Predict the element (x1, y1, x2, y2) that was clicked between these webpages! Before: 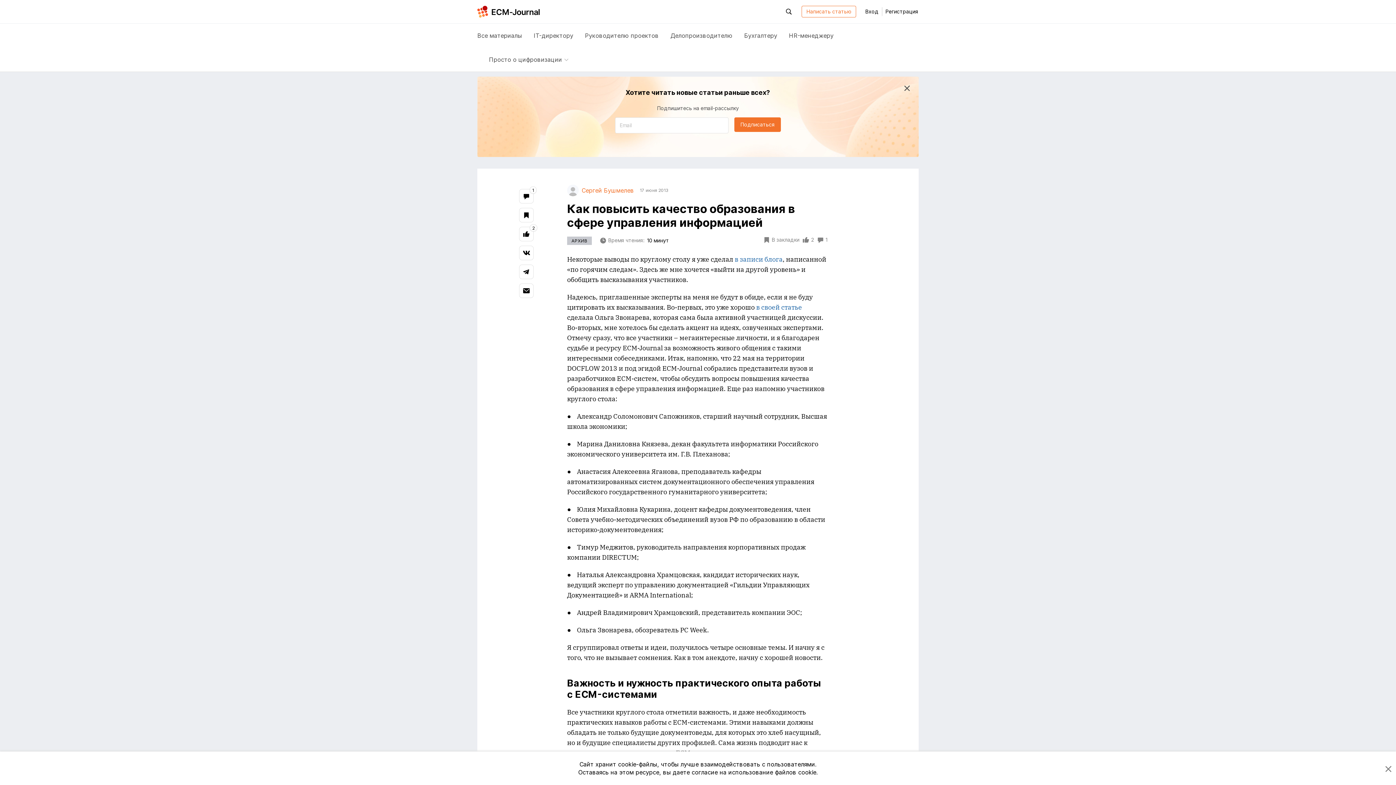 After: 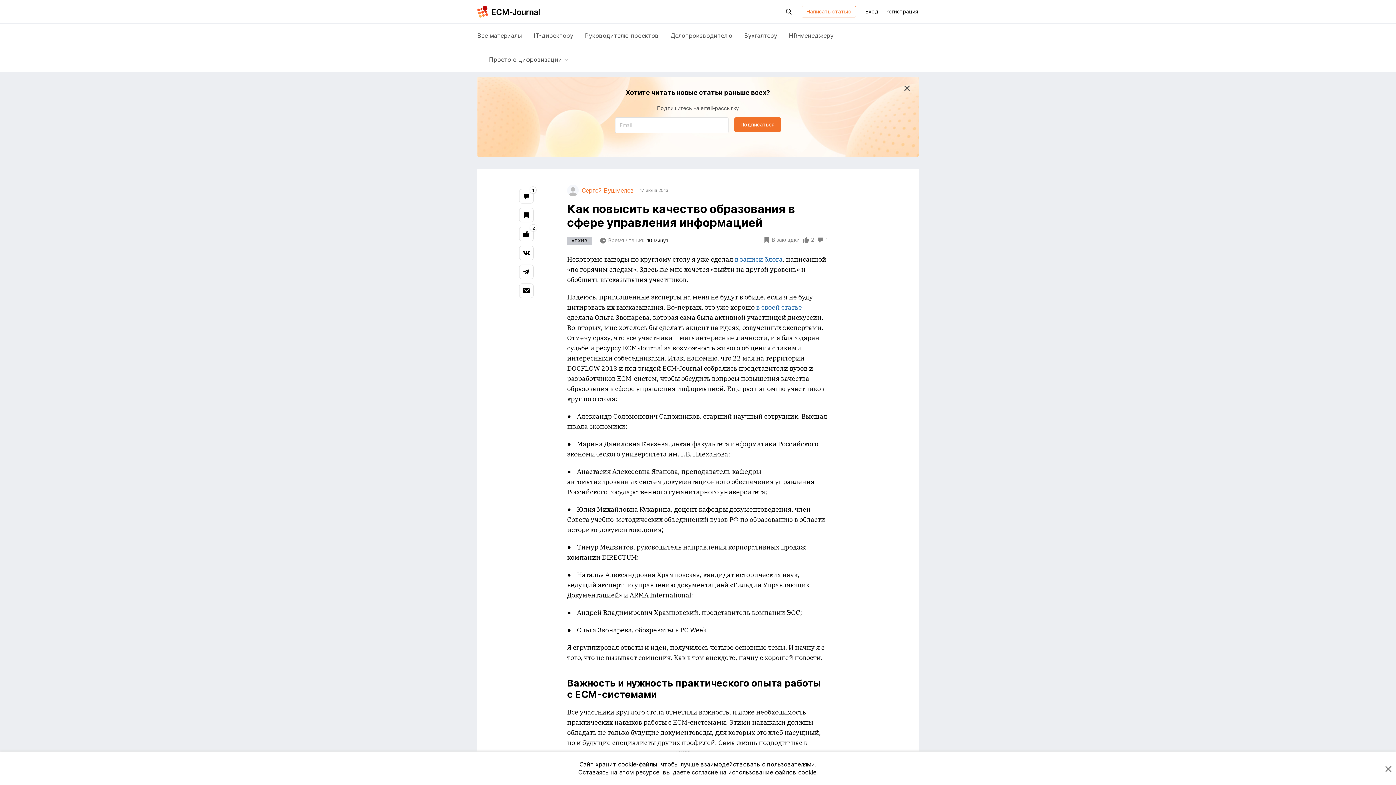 Action: label: в своей статье bbox: (756, 303, 802, 311)